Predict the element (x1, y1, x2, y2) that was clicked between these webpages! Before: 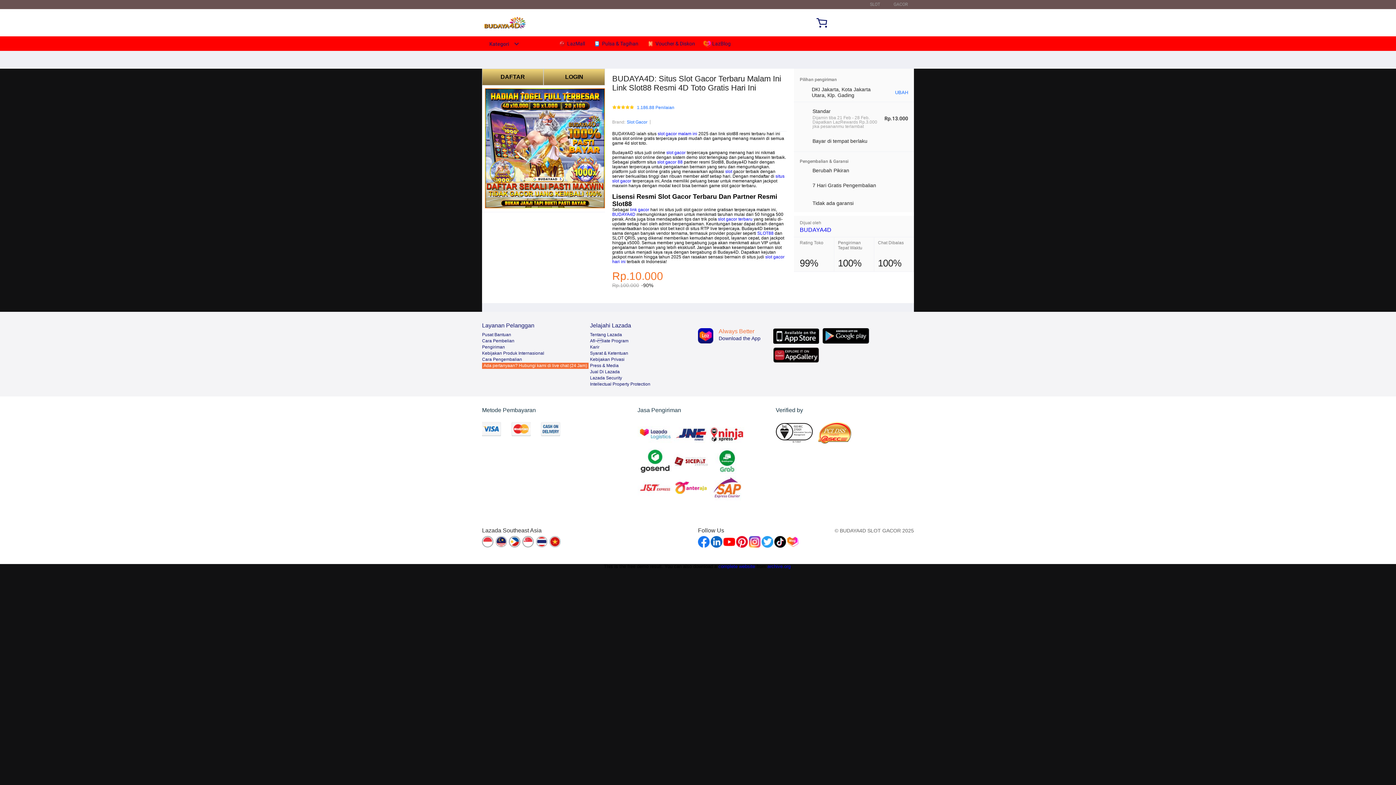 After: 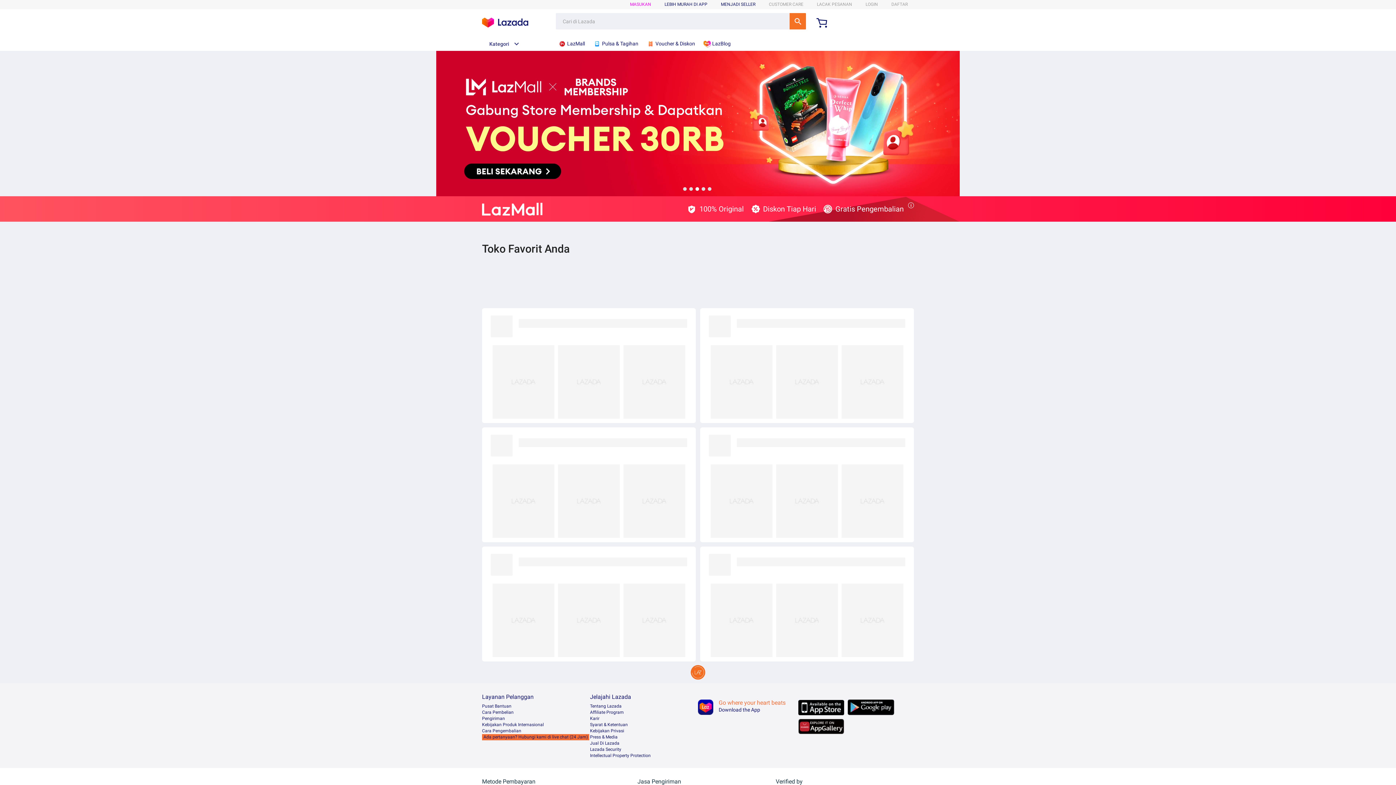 Action: label:  LazMall bbox: (558, 36, 588, 50)